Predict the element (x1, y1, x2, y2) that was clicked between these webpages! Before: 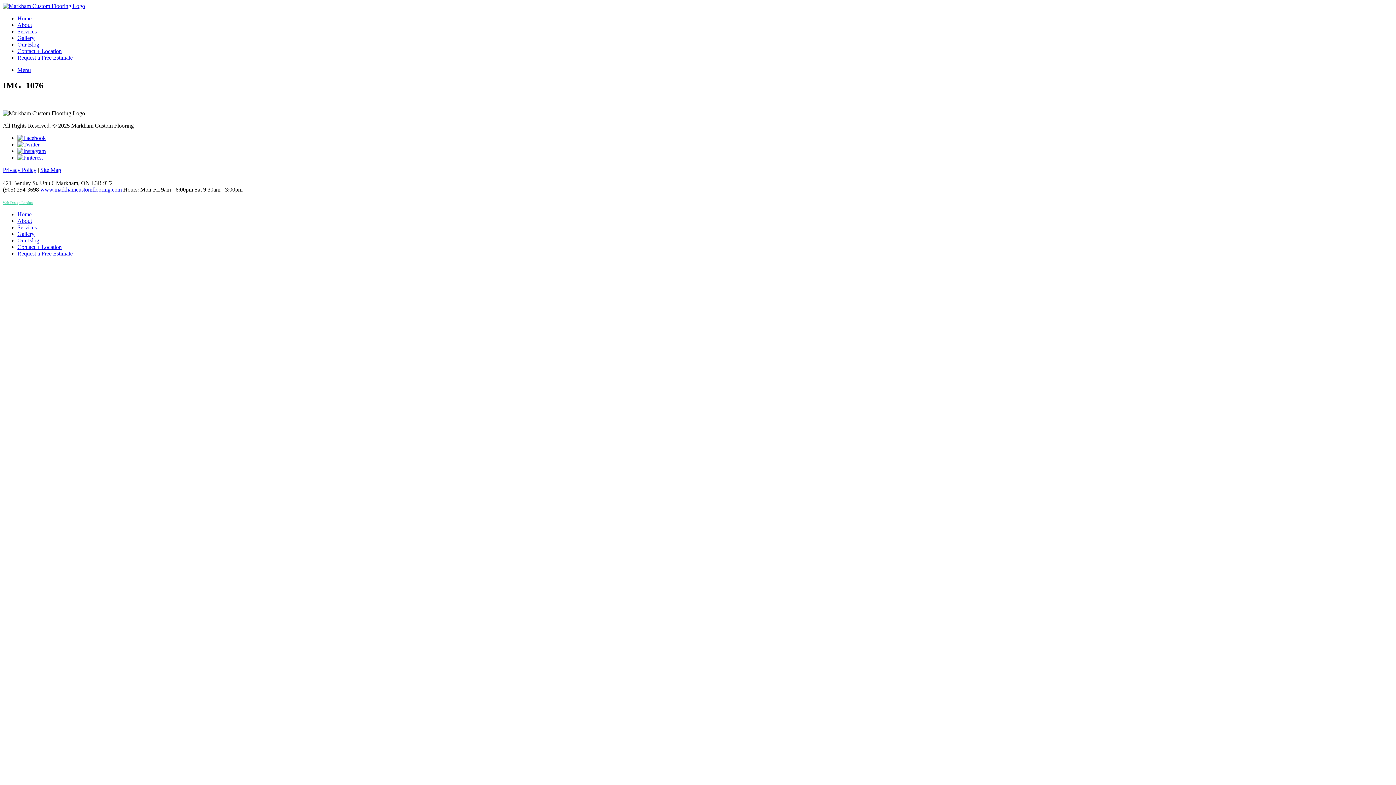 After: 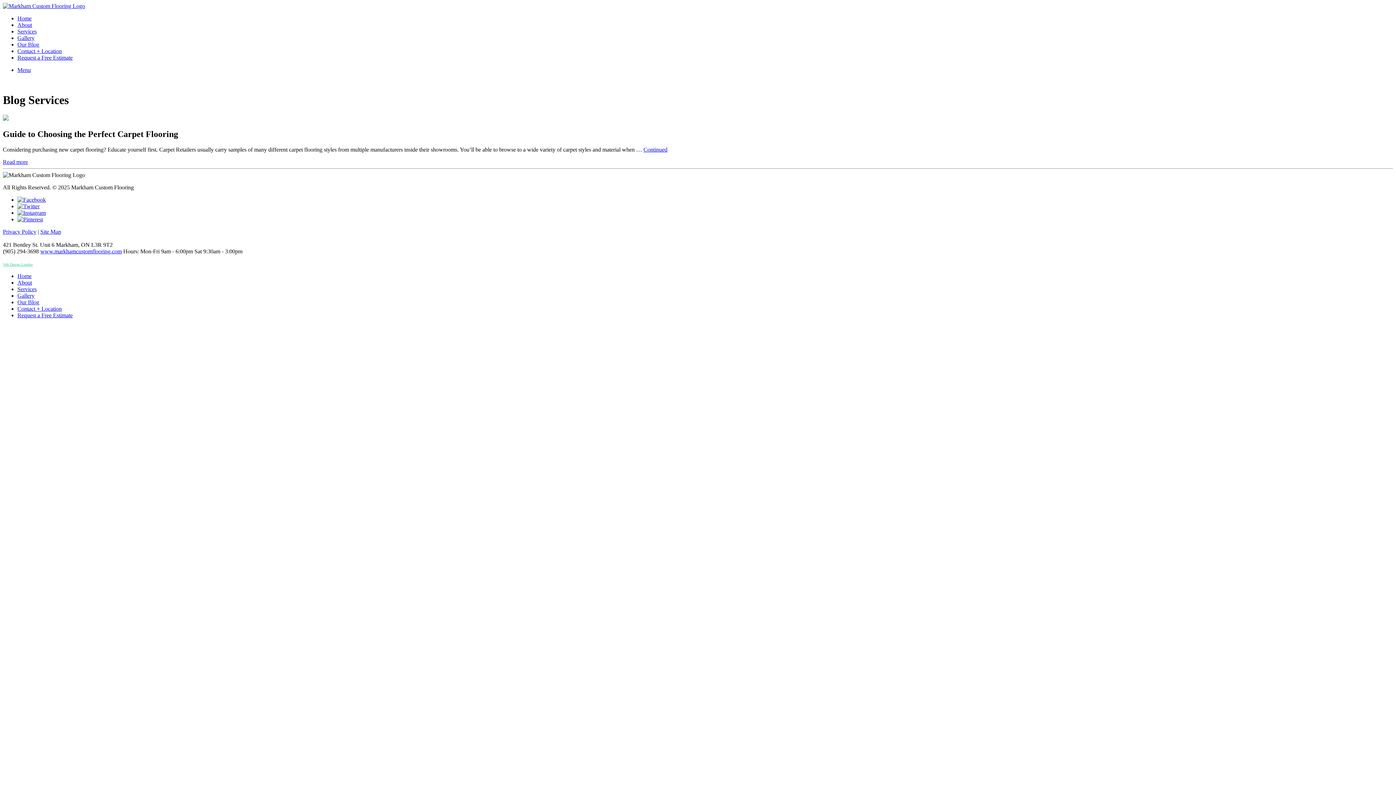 Action: bbox: (17, 41, 39, 47) label: Our Blog